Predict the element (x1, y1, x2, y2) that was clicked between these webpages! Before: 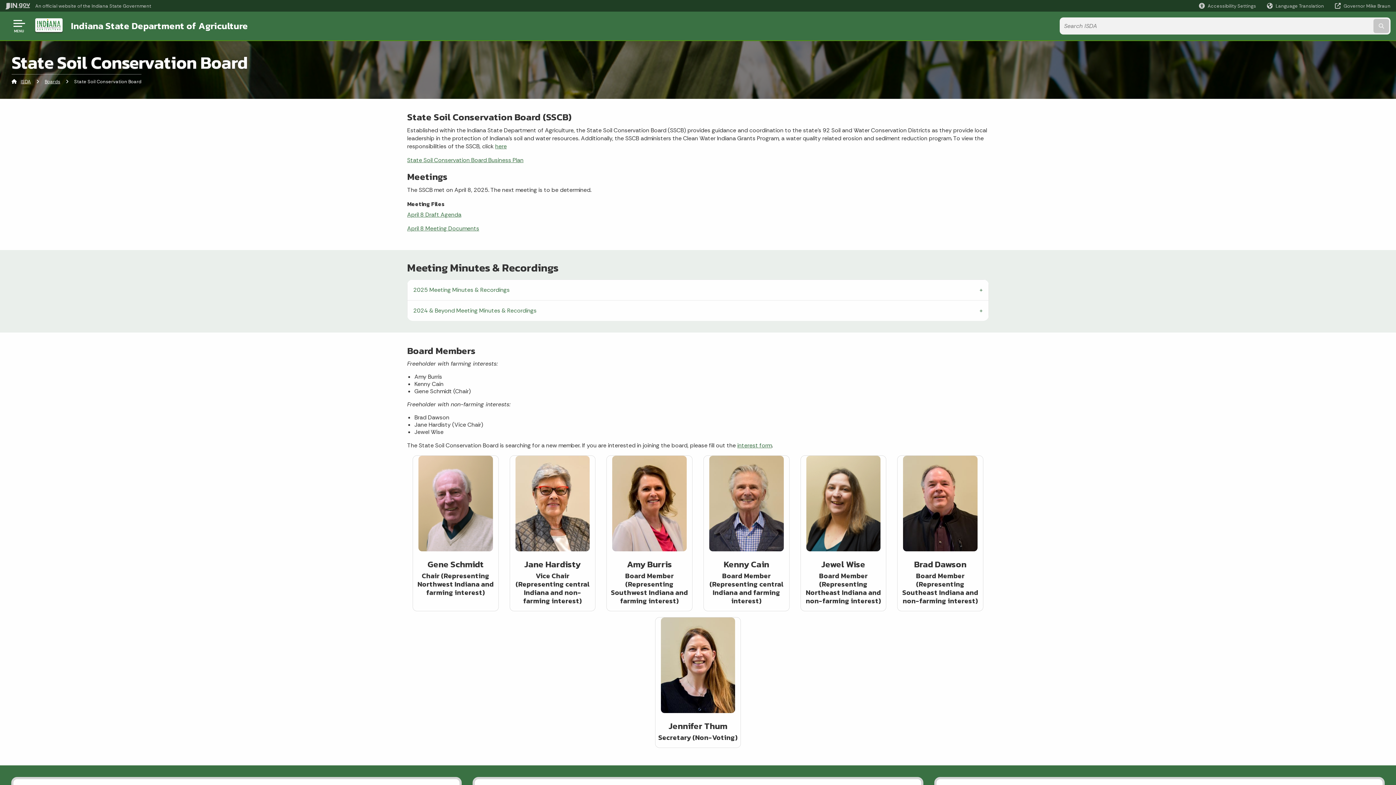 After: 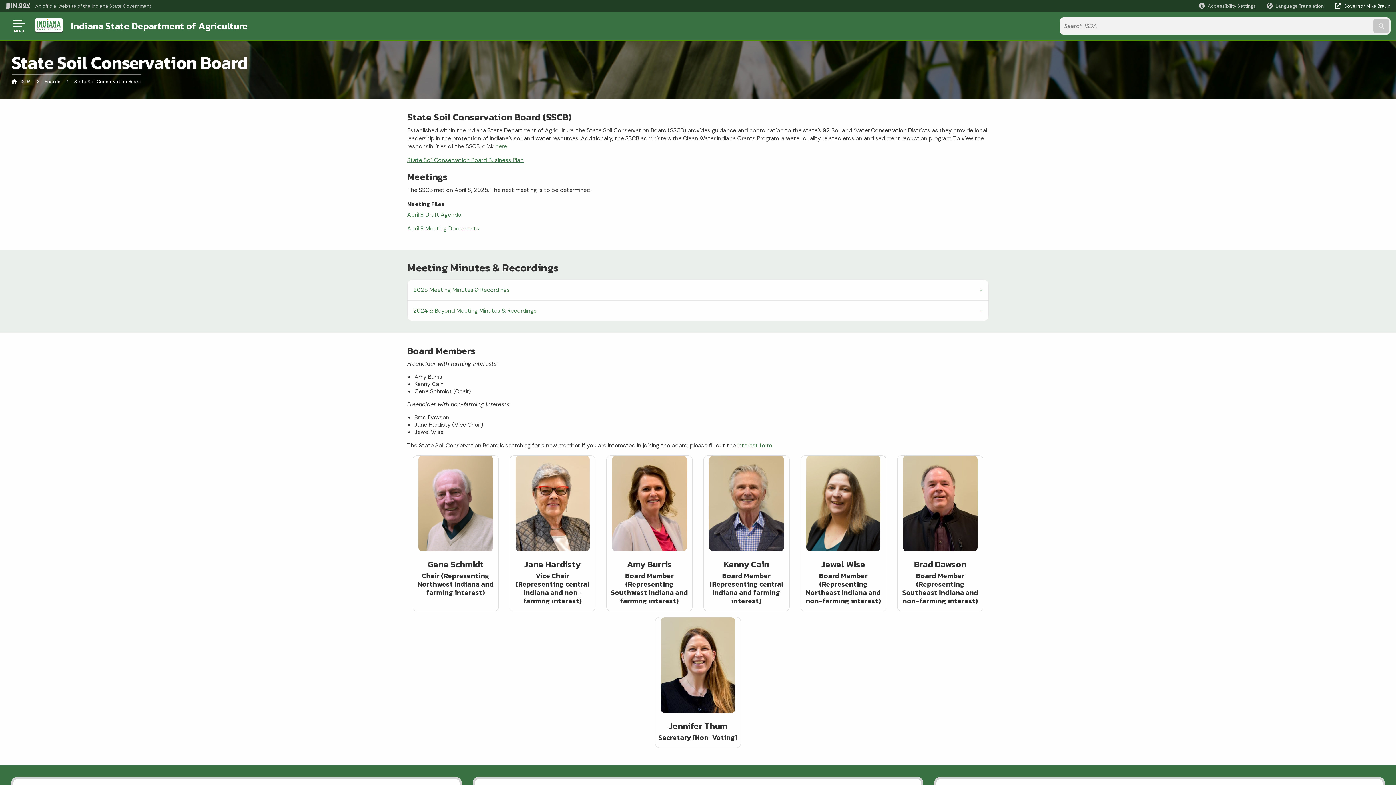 Action: bbox: (1335, 2, 1390, 9) label: Governor Mike Braun